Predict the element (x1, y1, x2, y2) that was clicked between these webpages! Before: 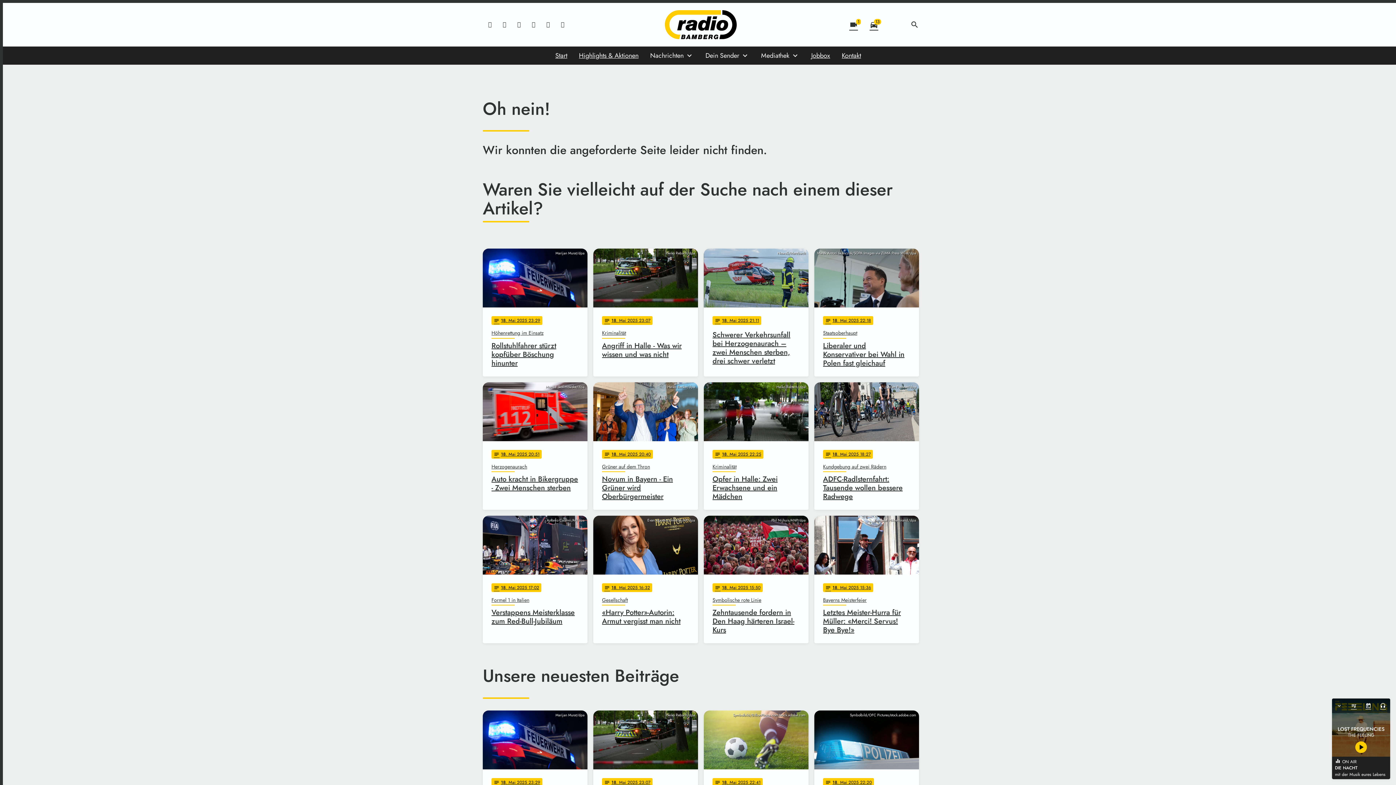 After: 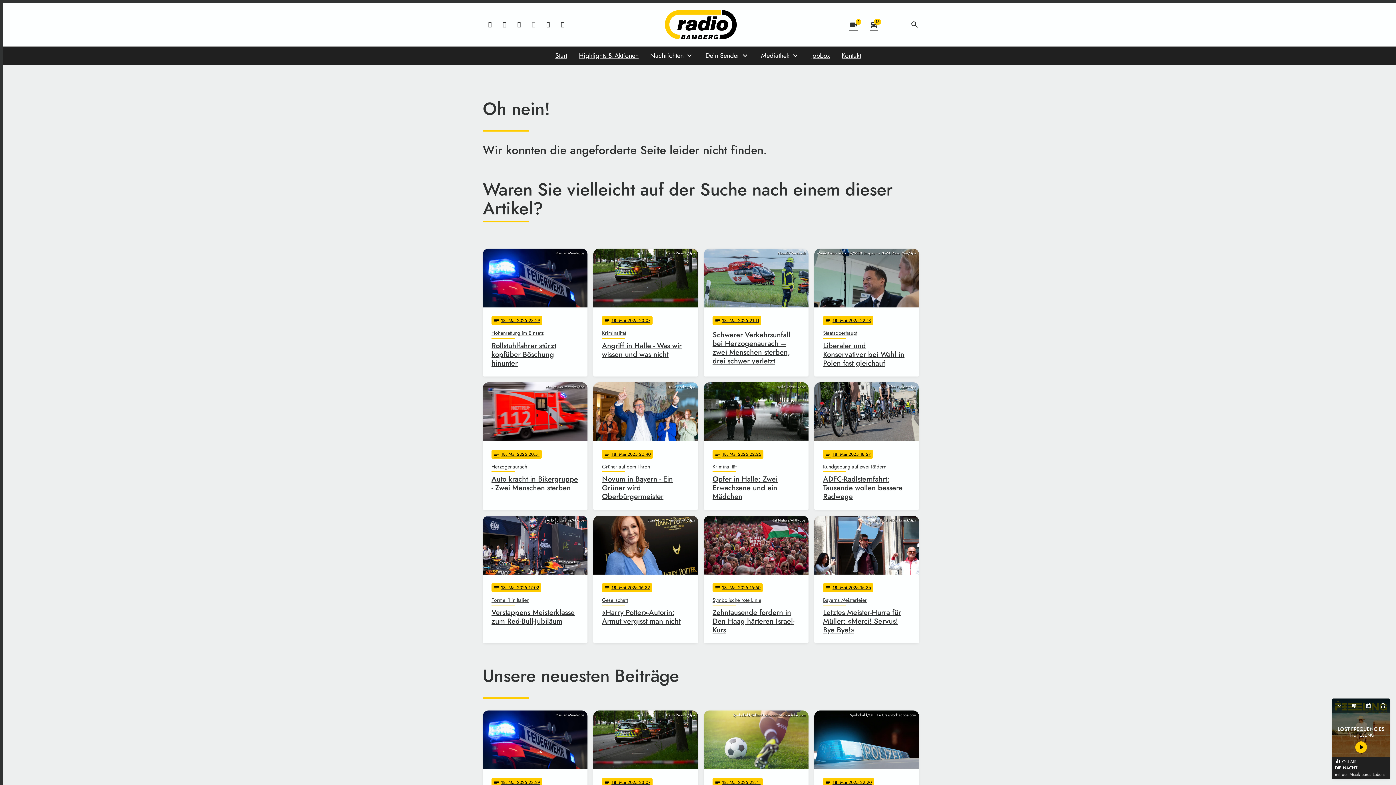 Action: bbox: (526, 17, 541, 32)